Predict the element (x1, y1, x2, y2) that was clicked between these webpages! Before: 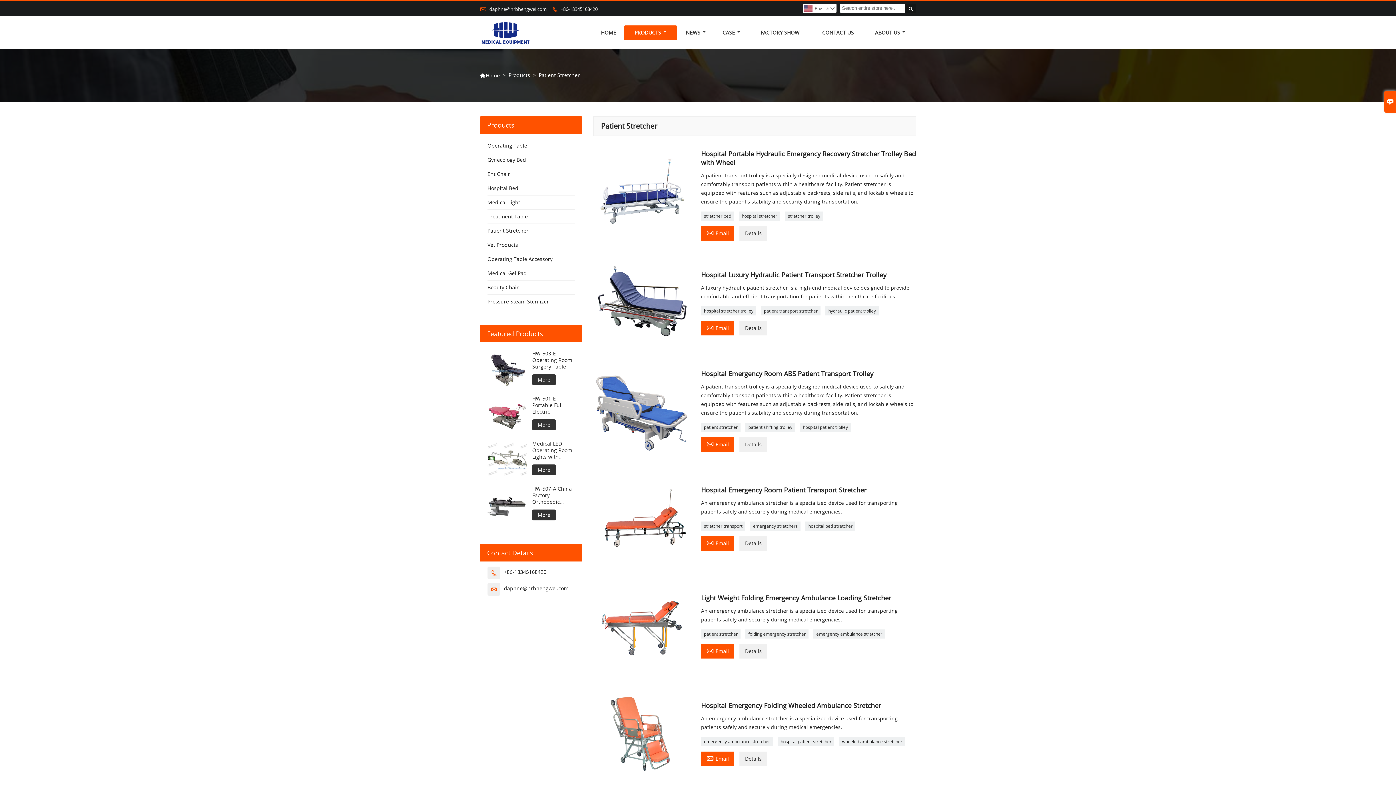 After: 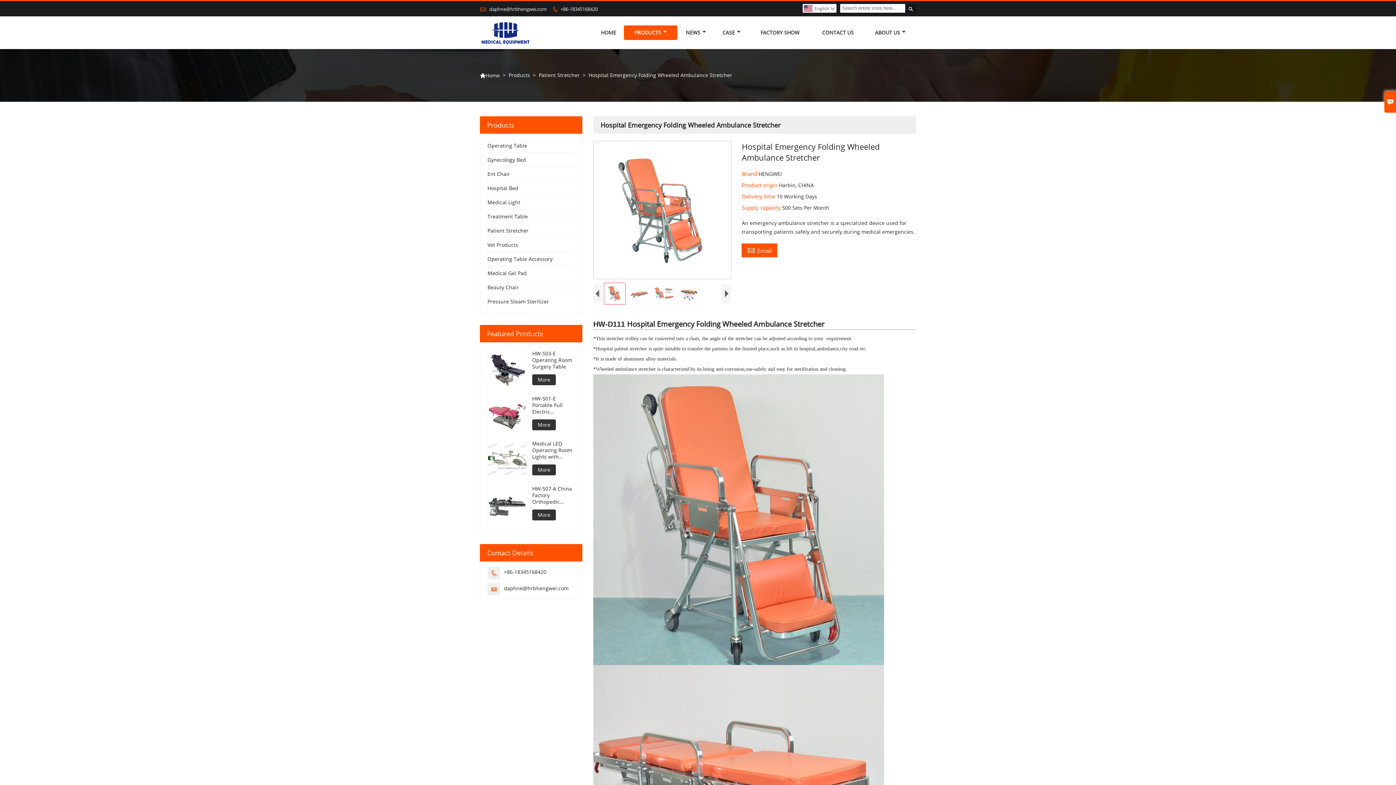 Action: label: Details bbox: (739, 752, 767, 766)